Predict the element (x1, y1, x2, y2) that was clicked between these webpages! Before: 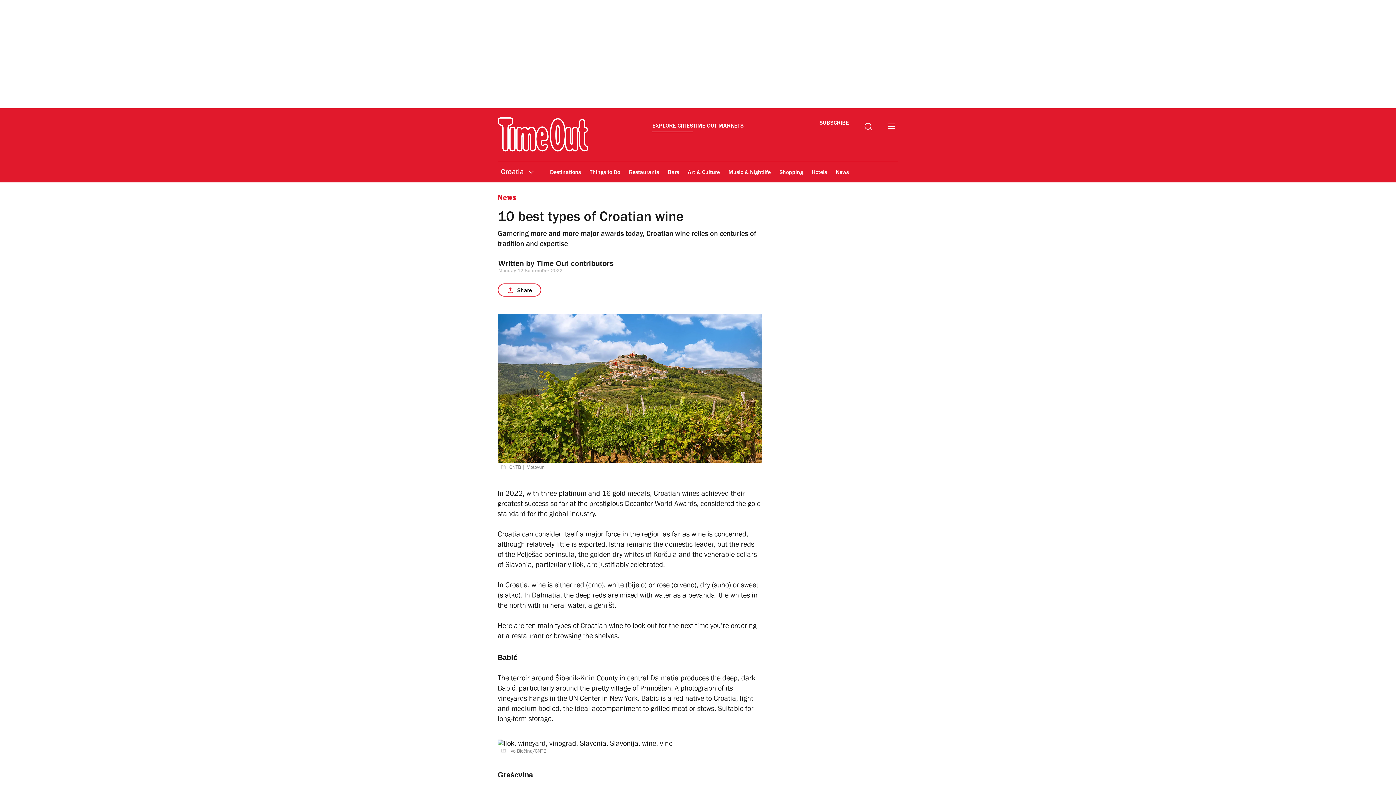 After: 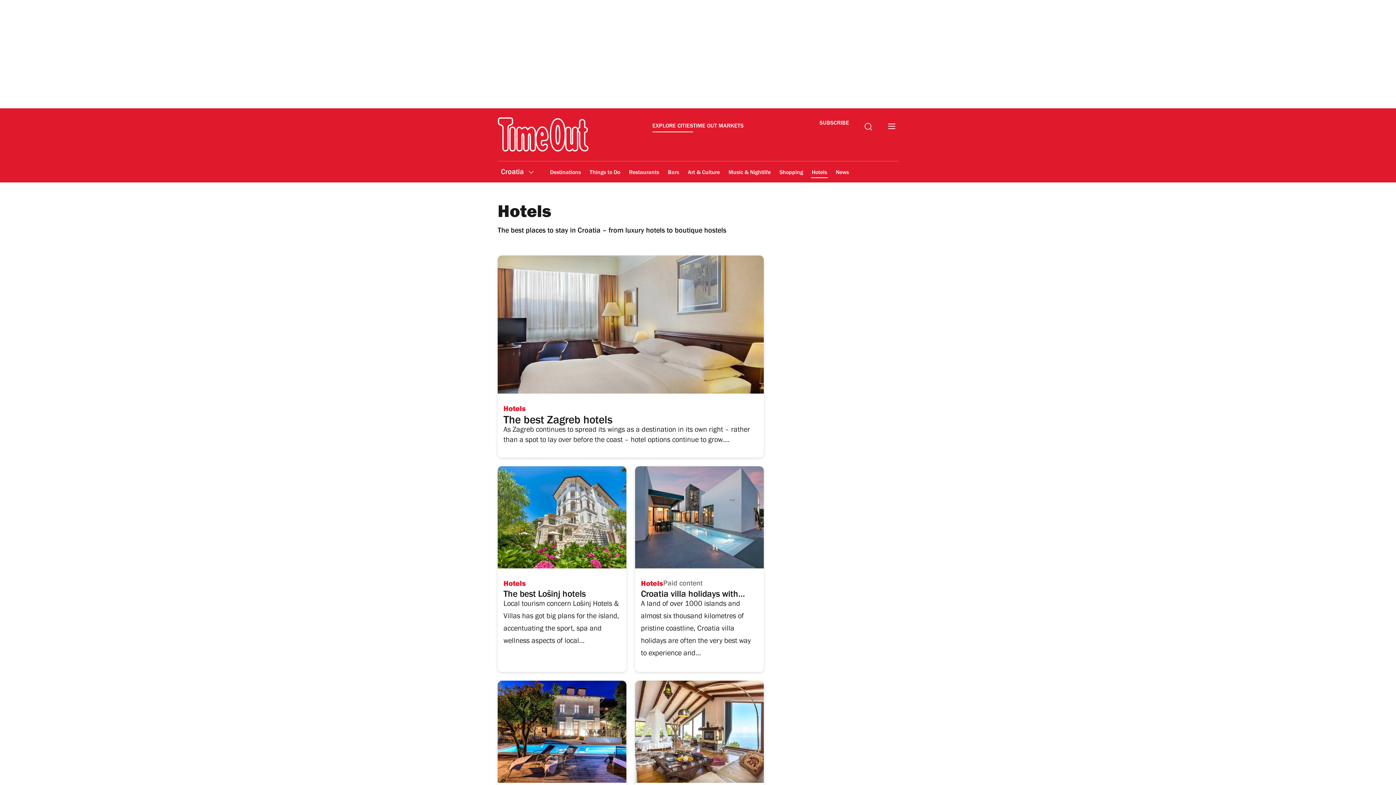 Action: label: Hotels bbox: (811, 164, 828, 181)